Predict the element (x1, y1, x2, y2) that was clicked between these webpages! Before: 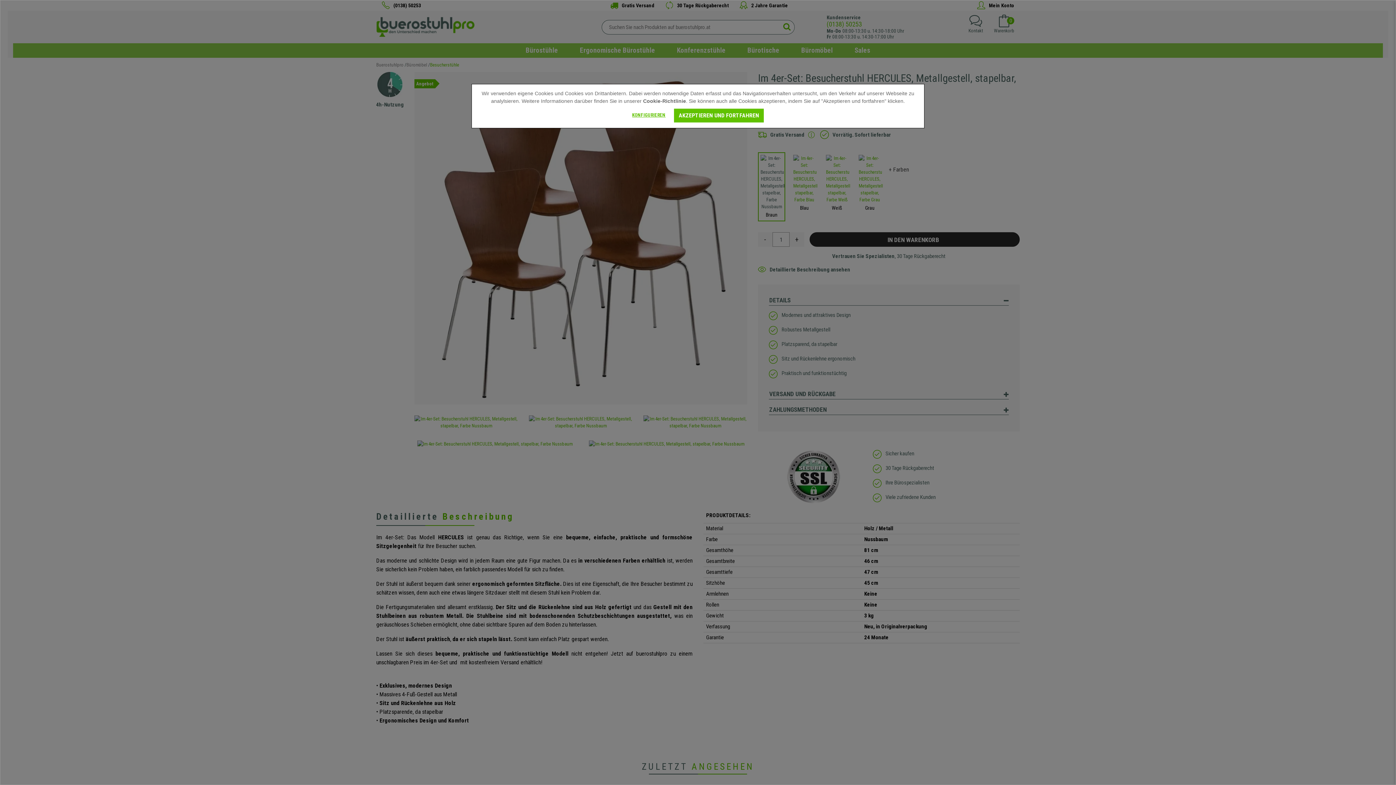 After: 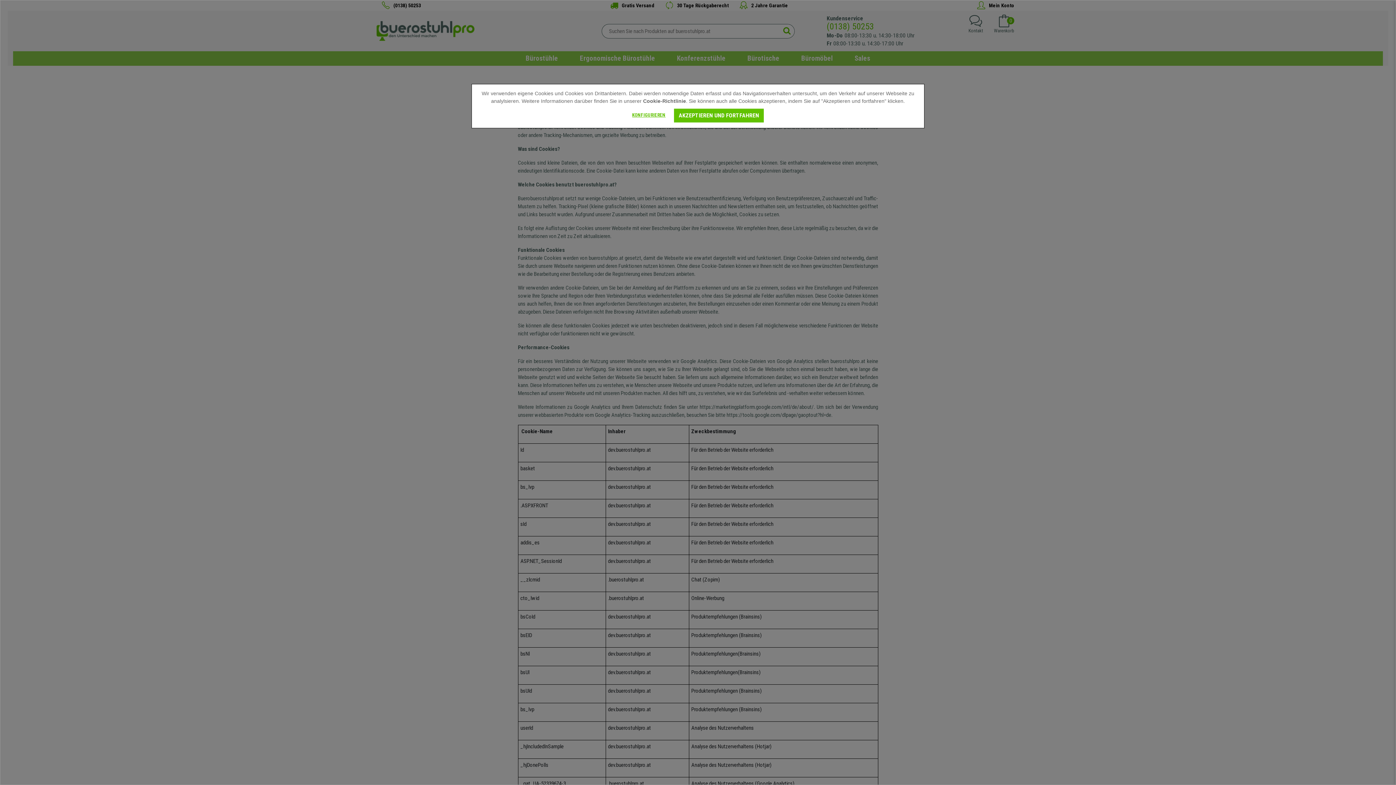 Action: label: Cookie-Richtlinie bbox: (643, 98, 686, 104)